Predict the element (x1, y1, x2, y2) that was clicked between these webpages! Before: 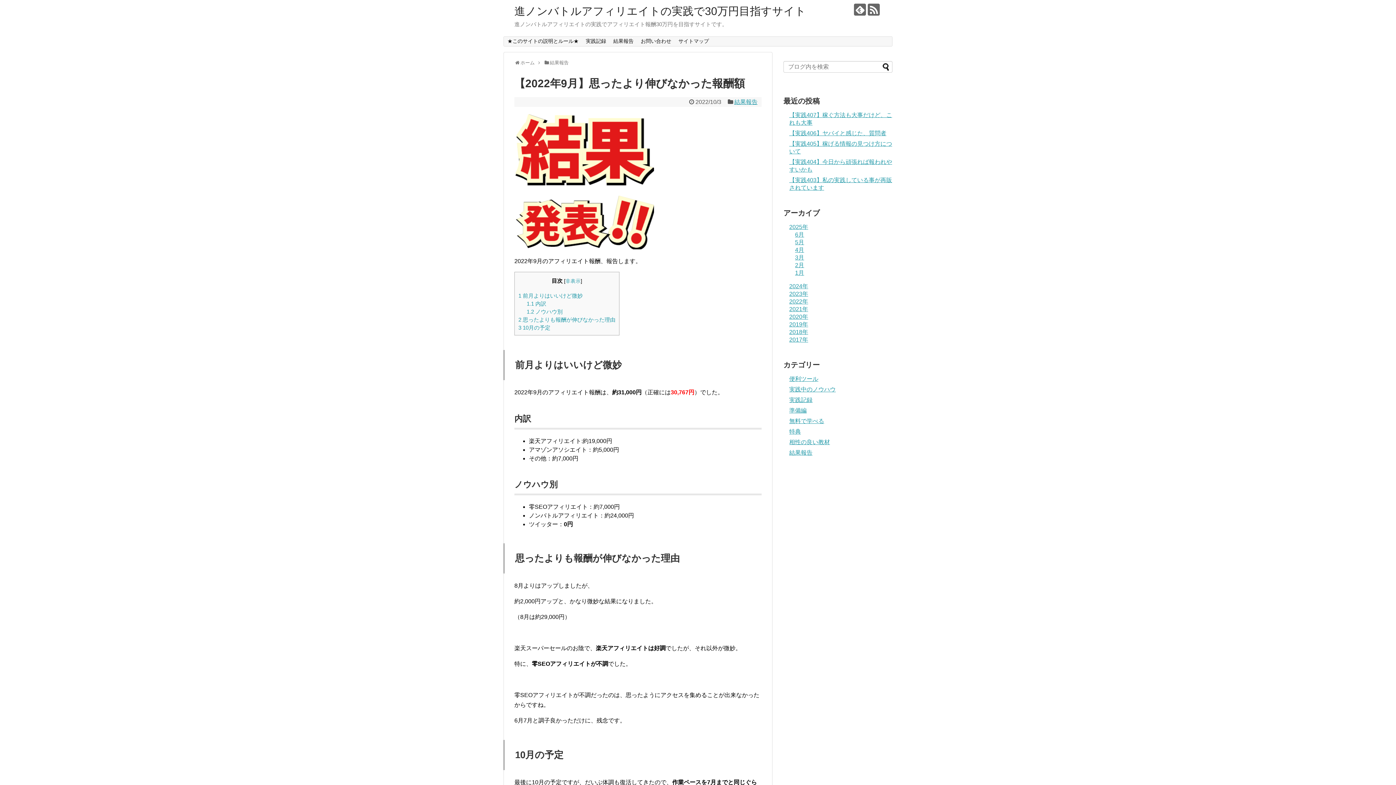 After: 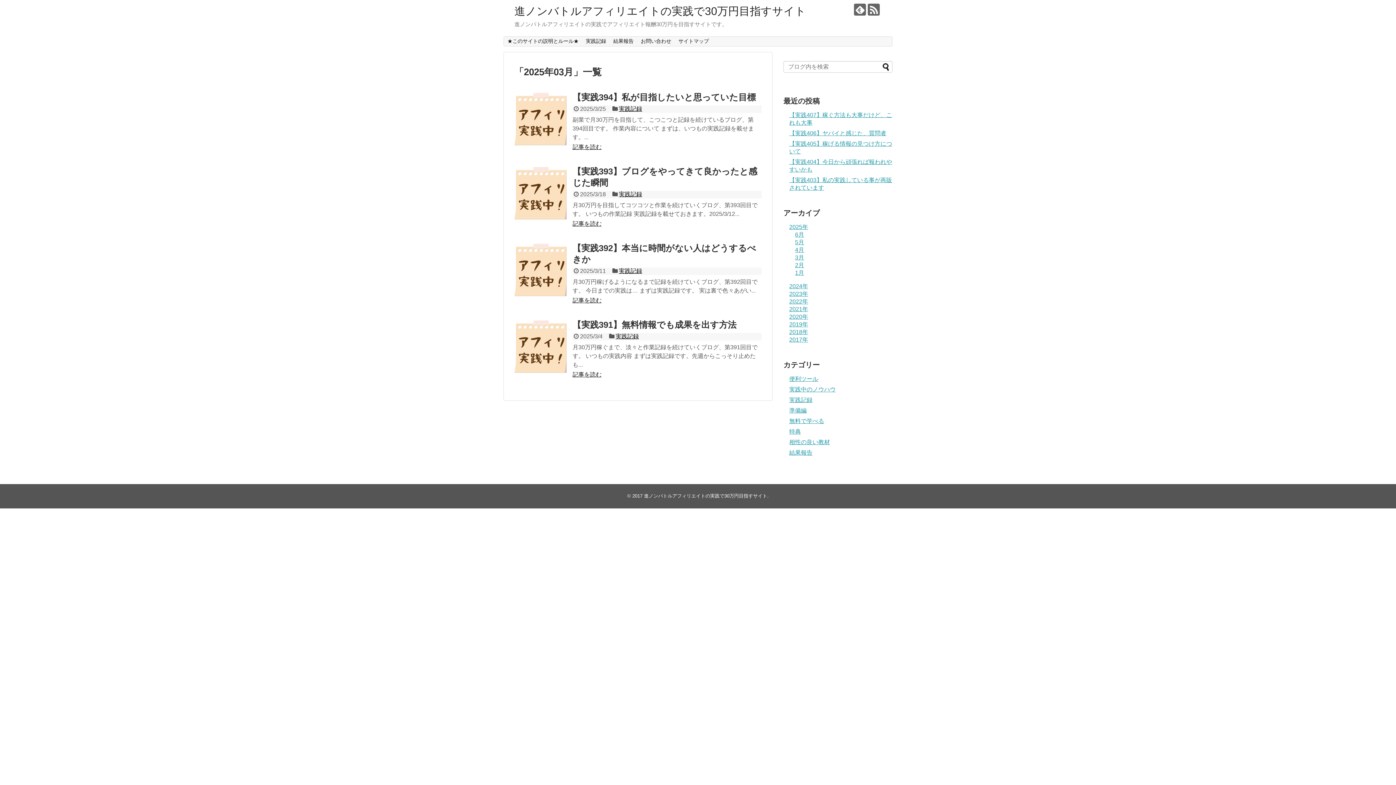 Action: label: 3月 bbox: (795, 254, 804, 260)